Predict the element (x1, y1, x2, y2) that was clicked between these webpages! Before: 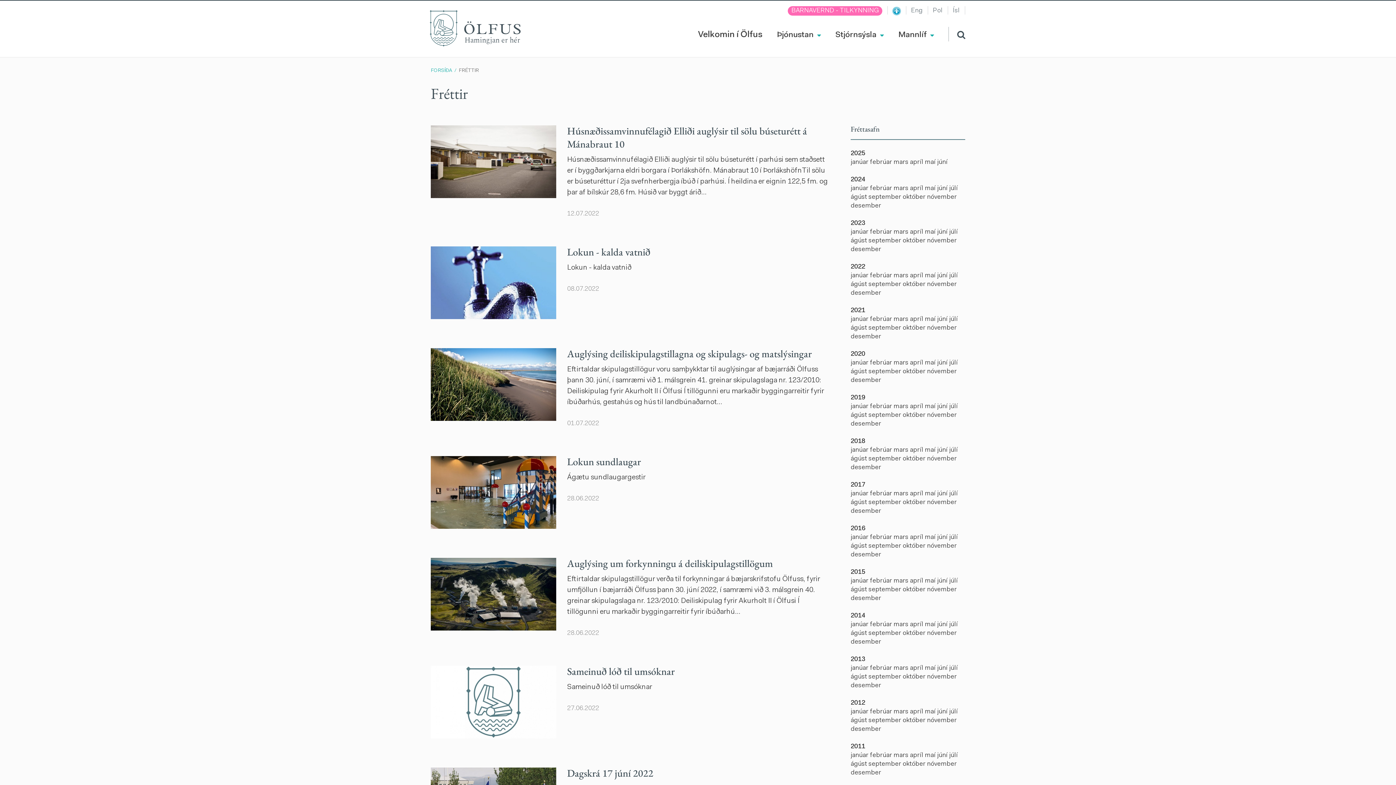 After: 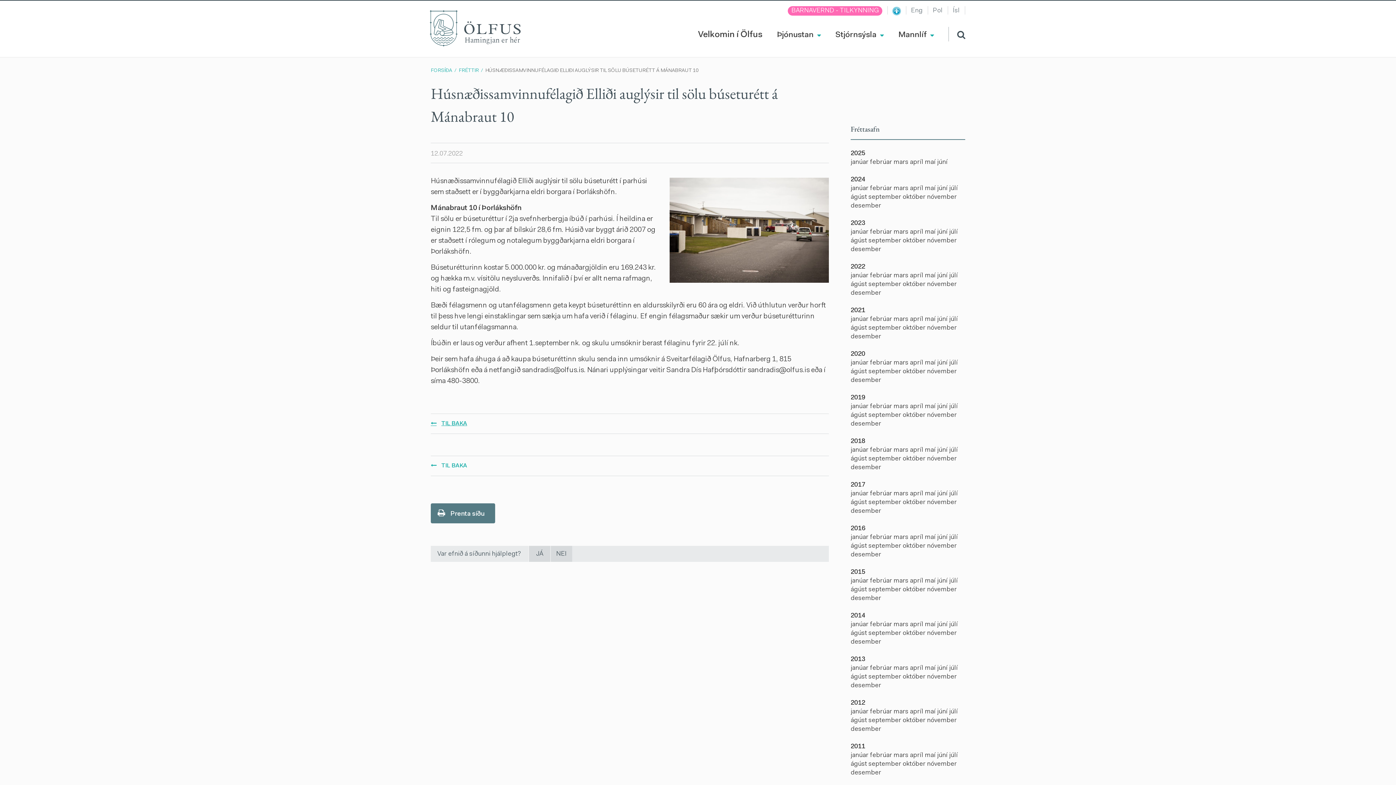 Action: bbox: (425, 124, 834, 221) label: LESA FRÉTTINA HÚSNÆÐISSAMVINNUFÉLAGIÐ ELLIÐI AUGLÝSIR TIL SÖLU BÚSETURÉTT Á MÁNABRAUT 10